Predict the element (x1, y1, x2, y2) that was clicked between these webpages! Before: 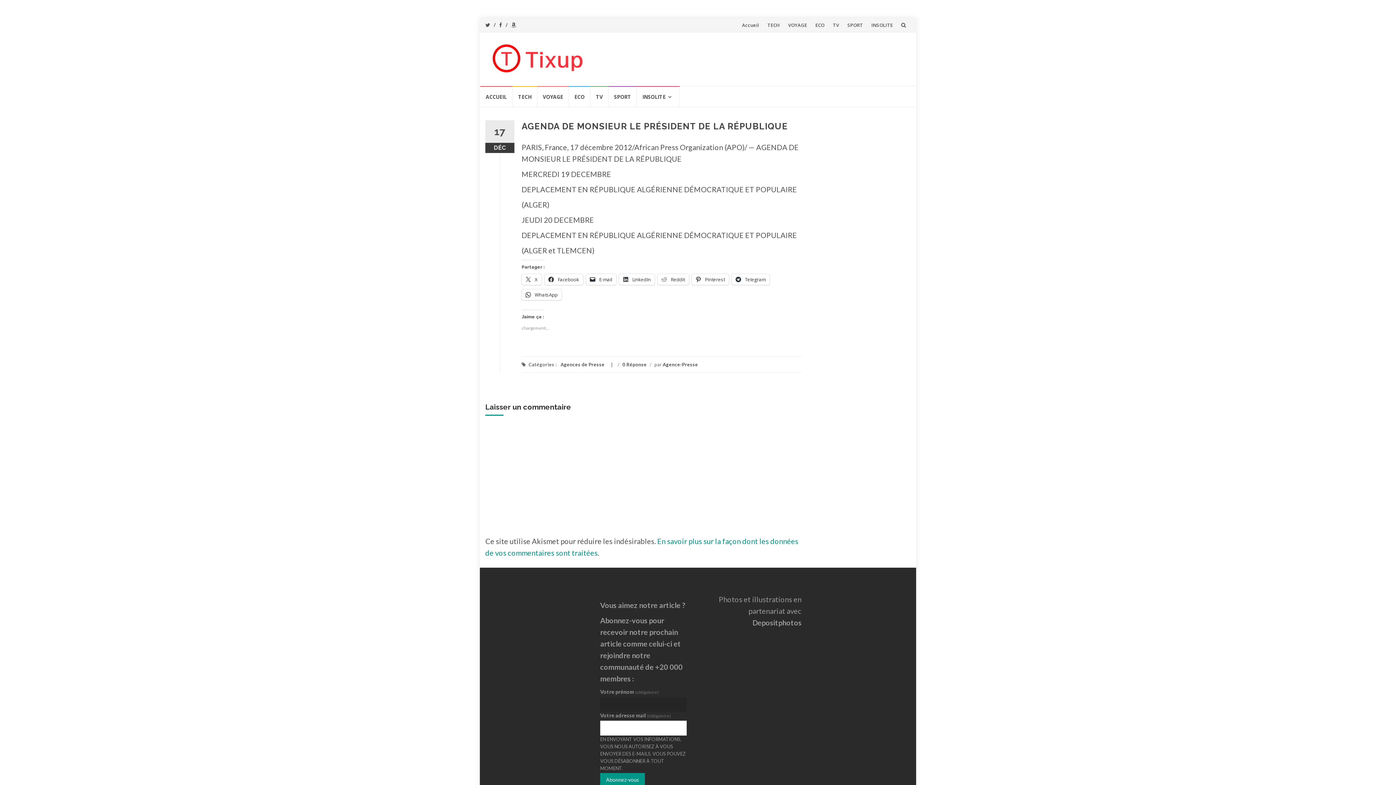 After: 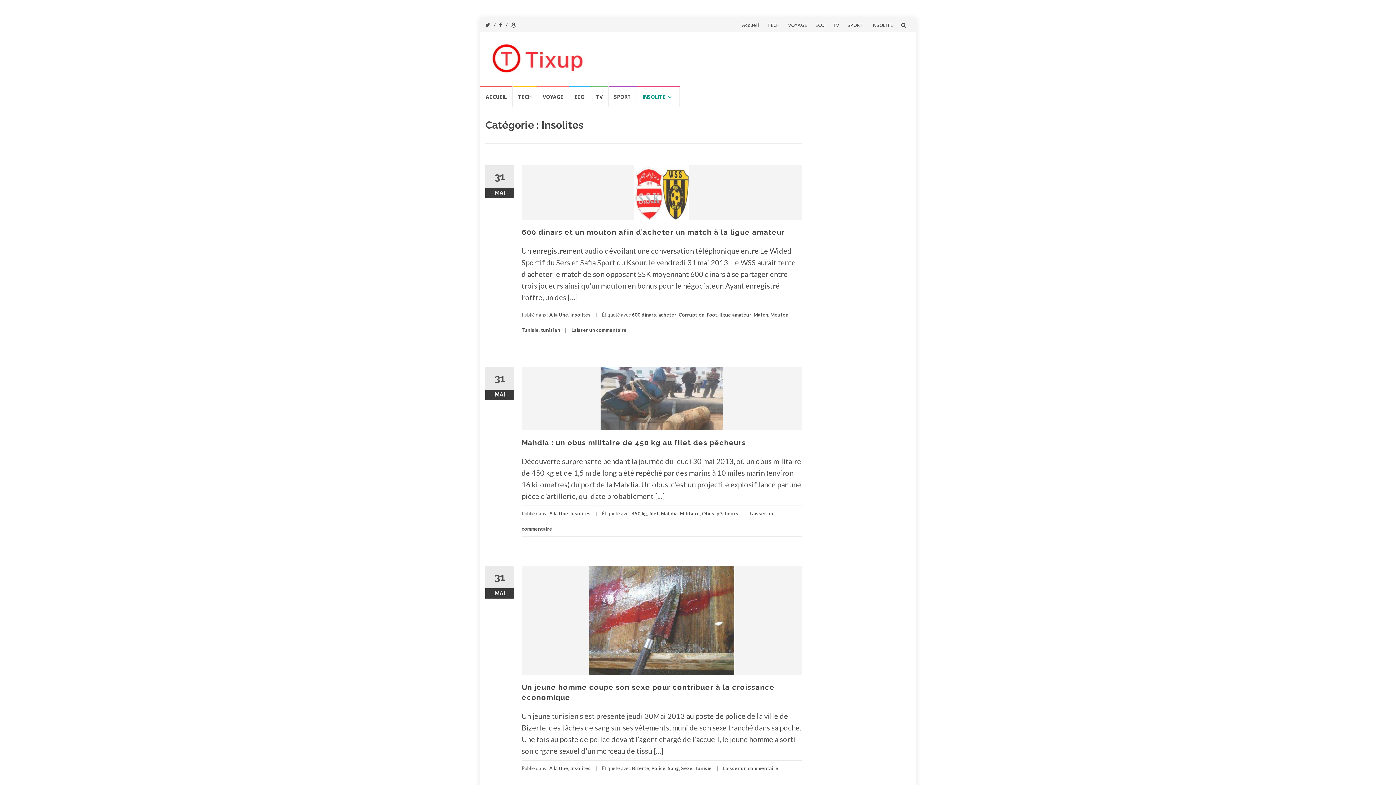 Action: bbox: (871, 21, 893, 28) label: INSOLITE